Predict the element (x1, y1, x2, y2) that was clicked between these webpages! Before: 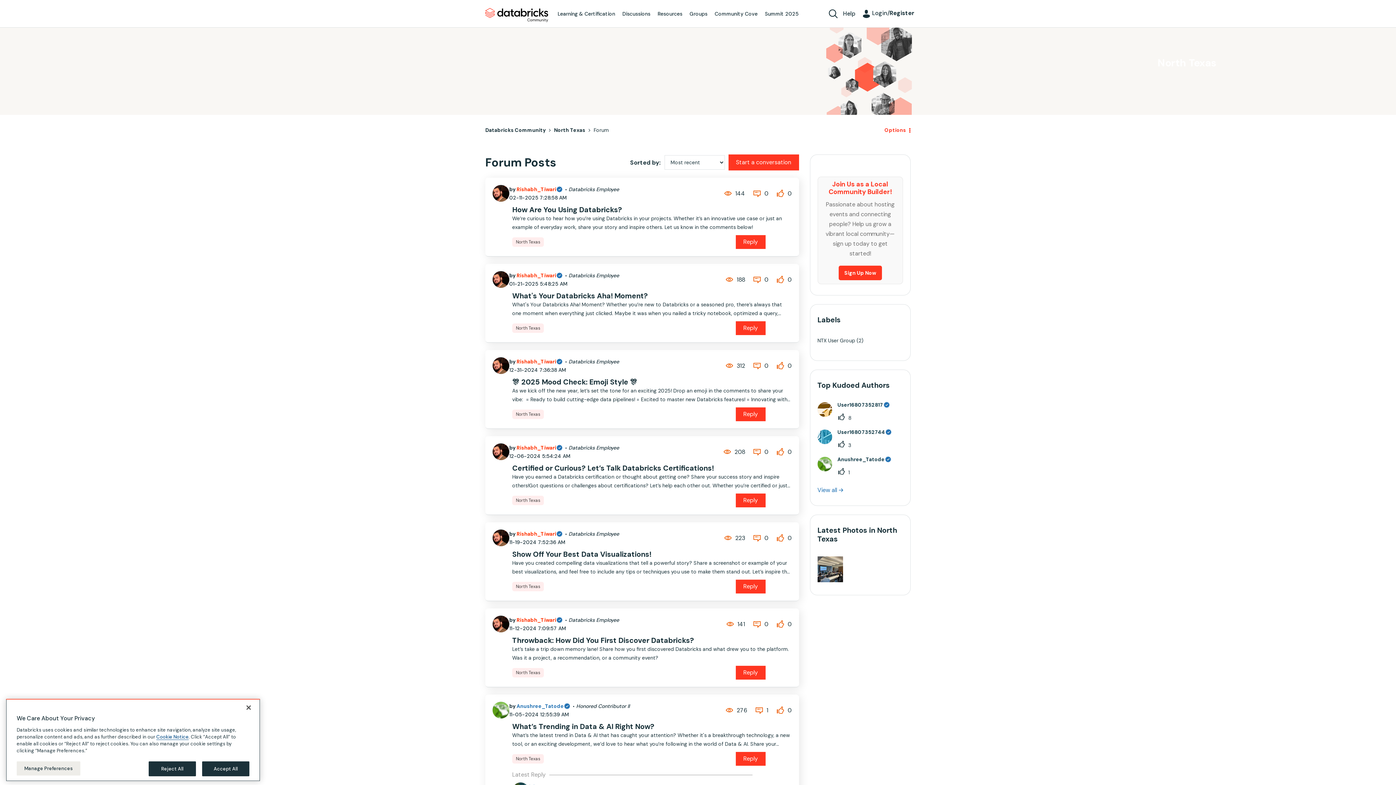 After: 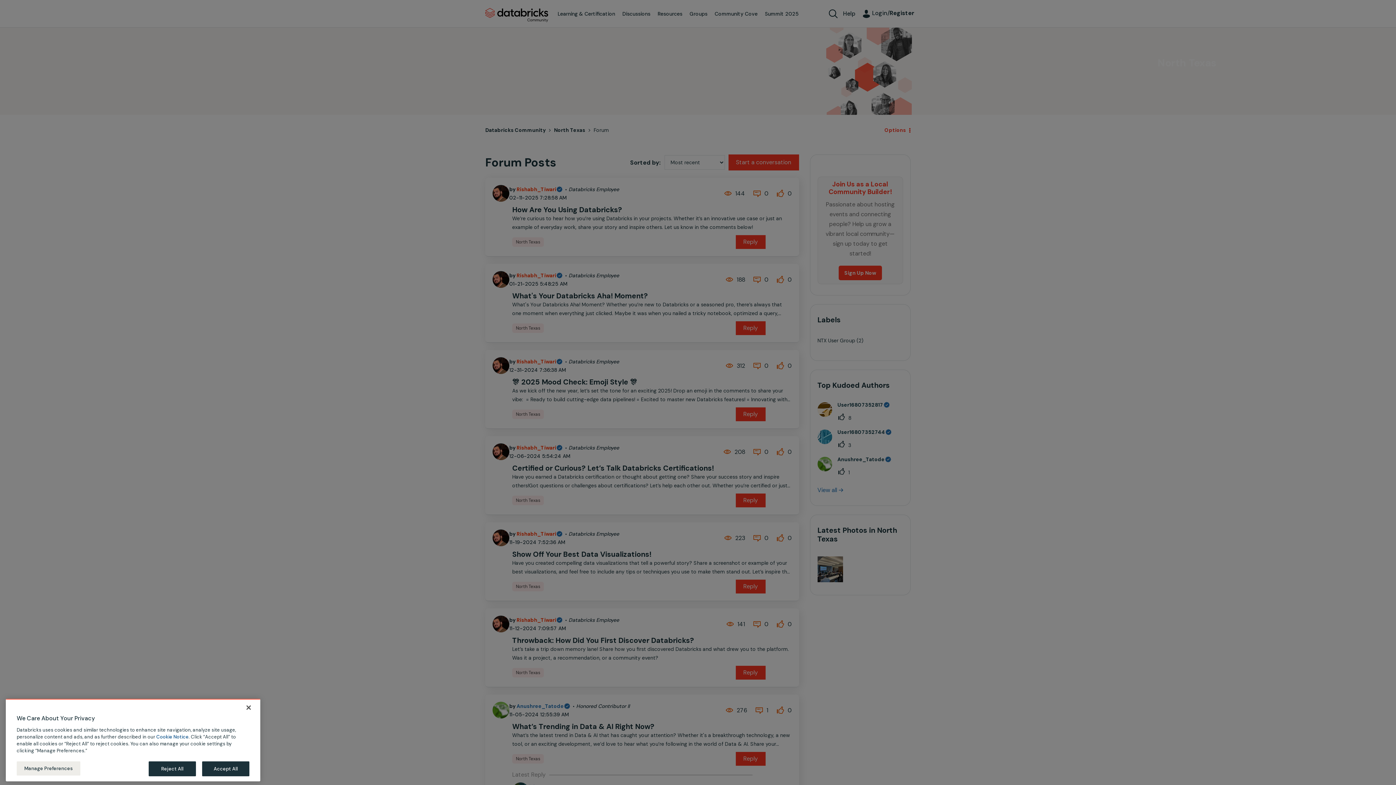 Action: label: Cookie Notice bbox: (156, 734, 188, 740)